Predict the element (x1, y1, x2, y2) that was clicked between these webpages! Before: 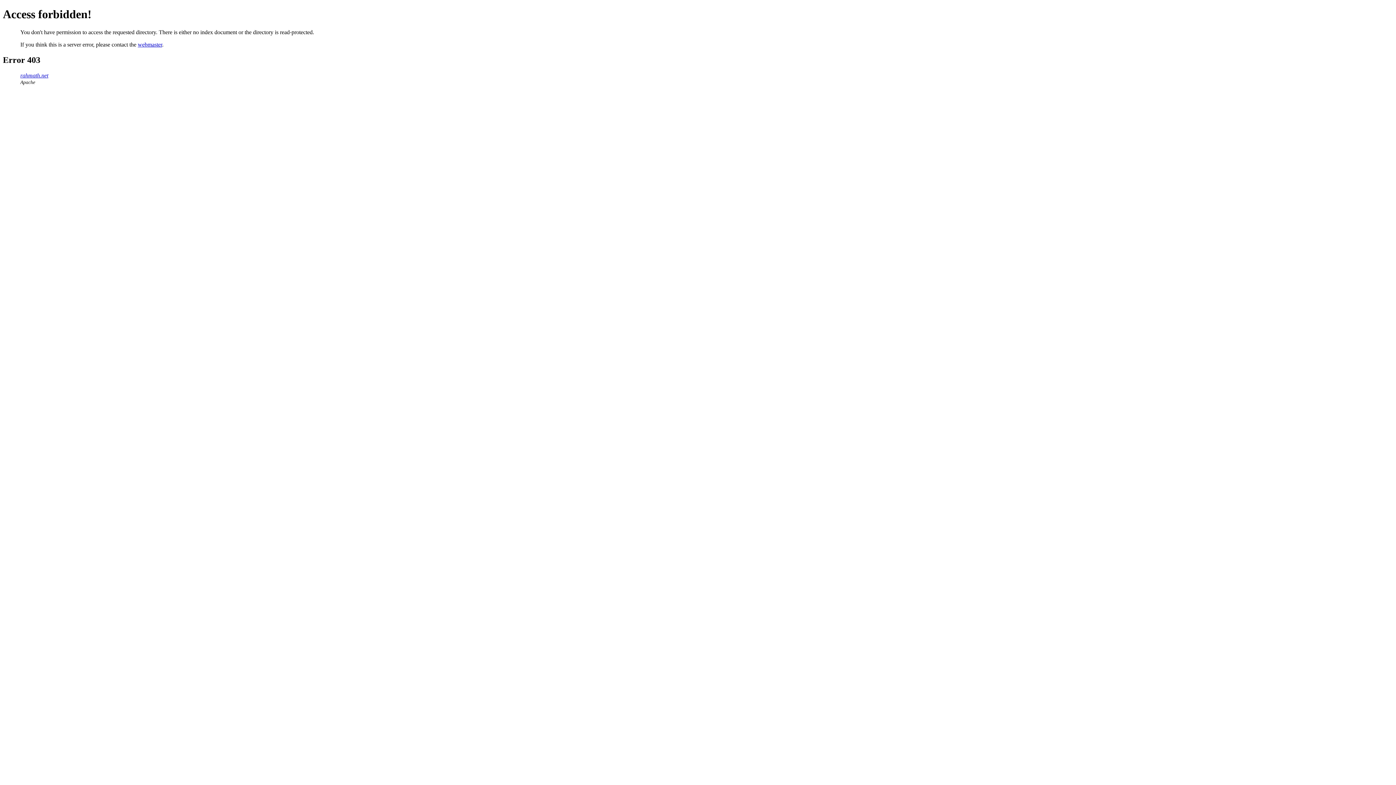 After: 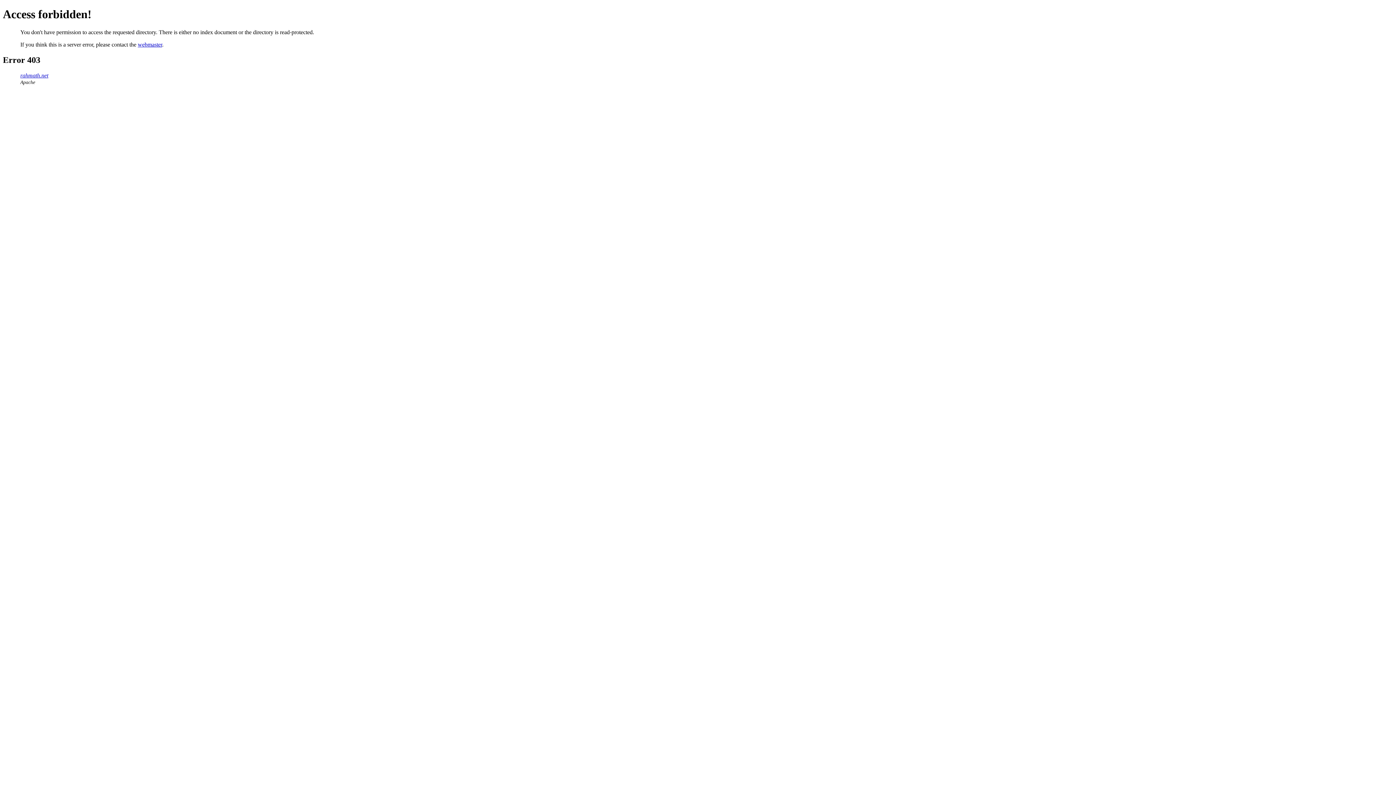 Action: bbox: (137, 41, 162, 47) label: webmaster